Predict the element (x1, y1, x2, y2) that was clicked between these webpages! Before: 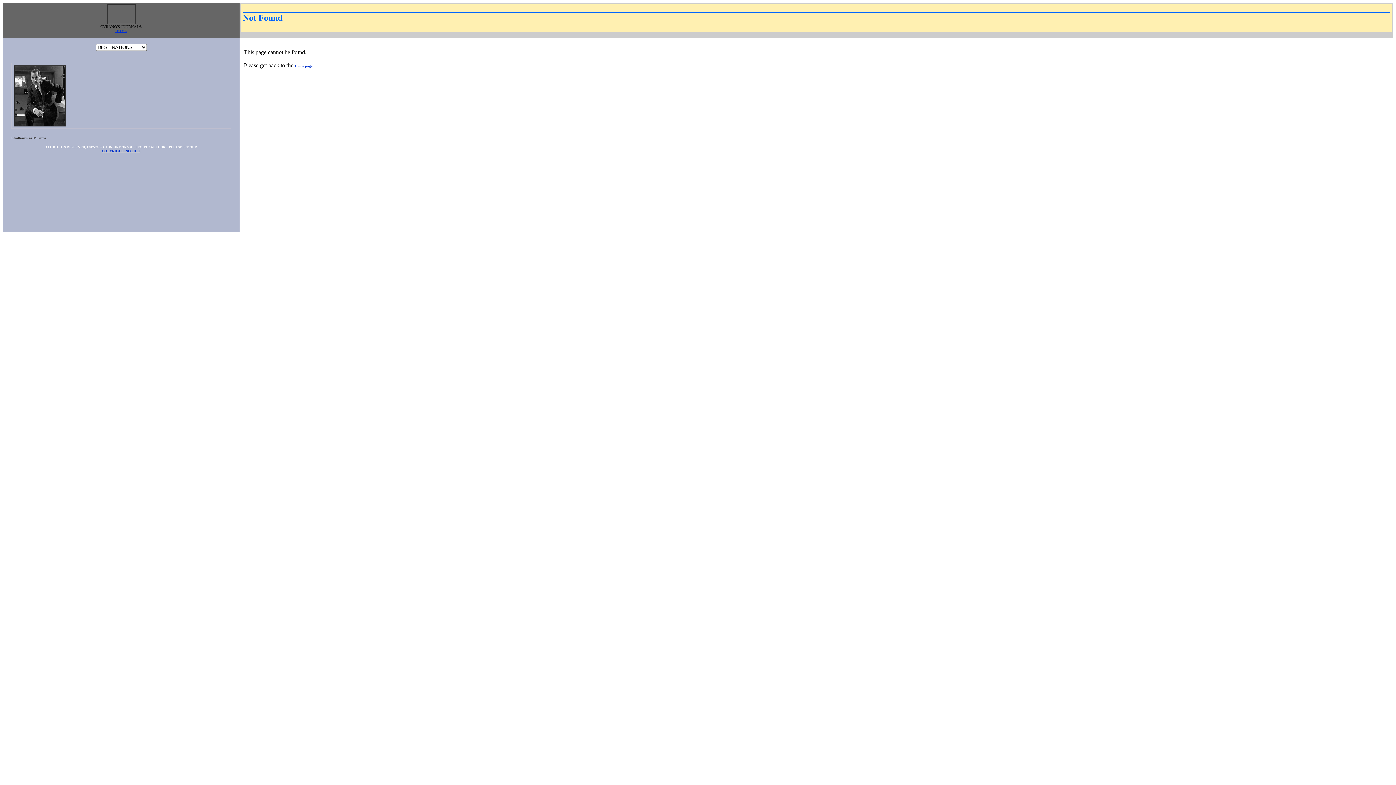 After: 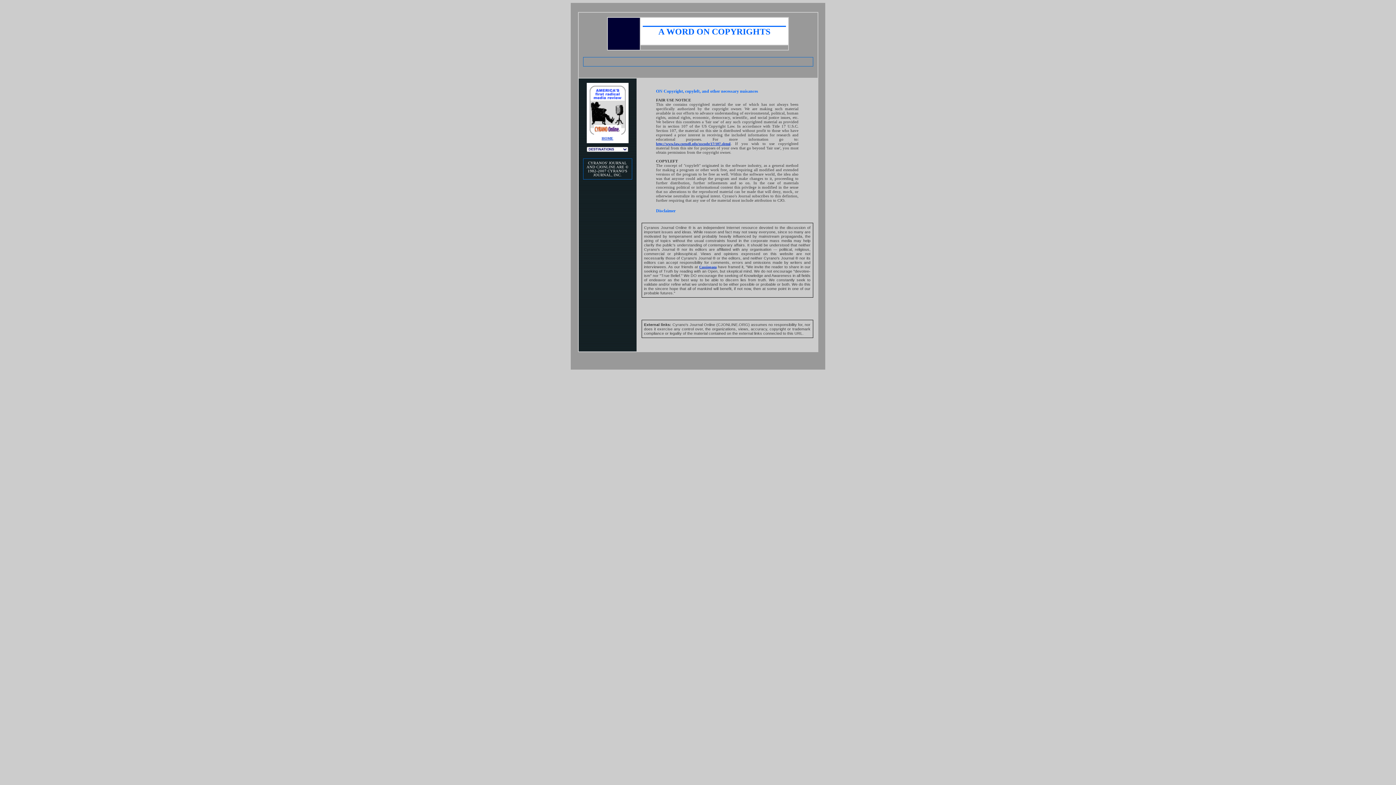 Action: bbox: (101, 149, 140, 153) label: COPYRIGHT NOTICE